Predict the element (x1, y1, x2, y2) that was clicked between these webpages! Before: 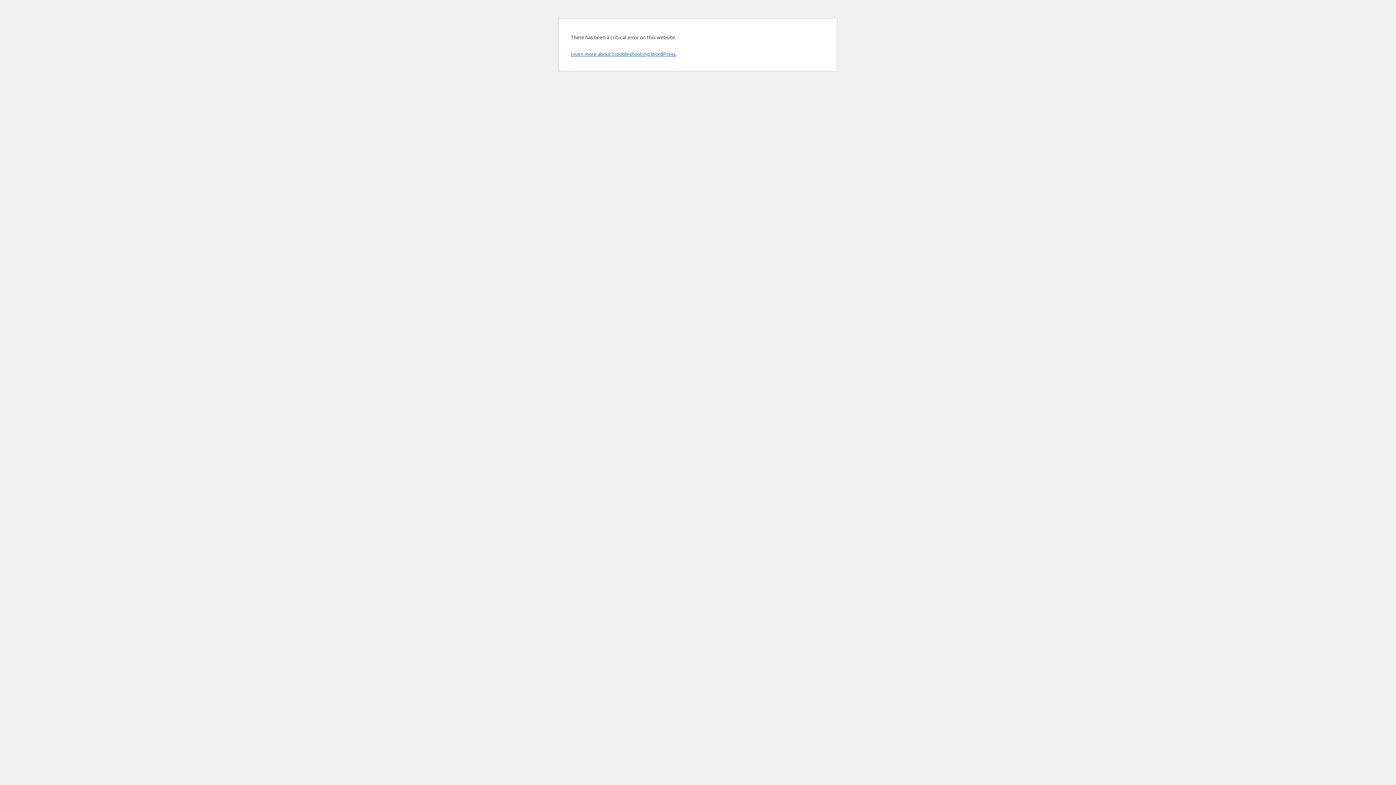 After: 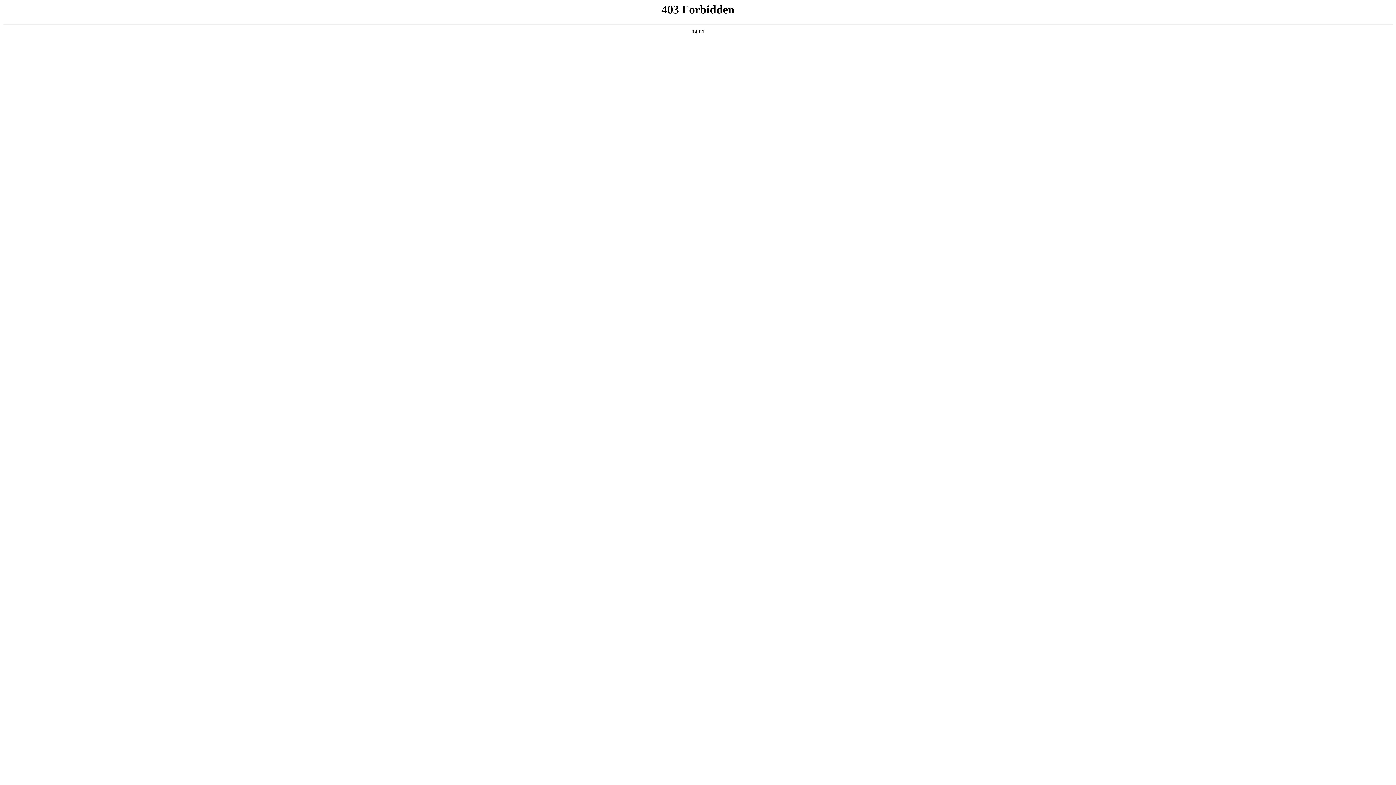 Action: label: Learn more about troubleshooting WordPress. bbox: (570, 50, 676, 57)